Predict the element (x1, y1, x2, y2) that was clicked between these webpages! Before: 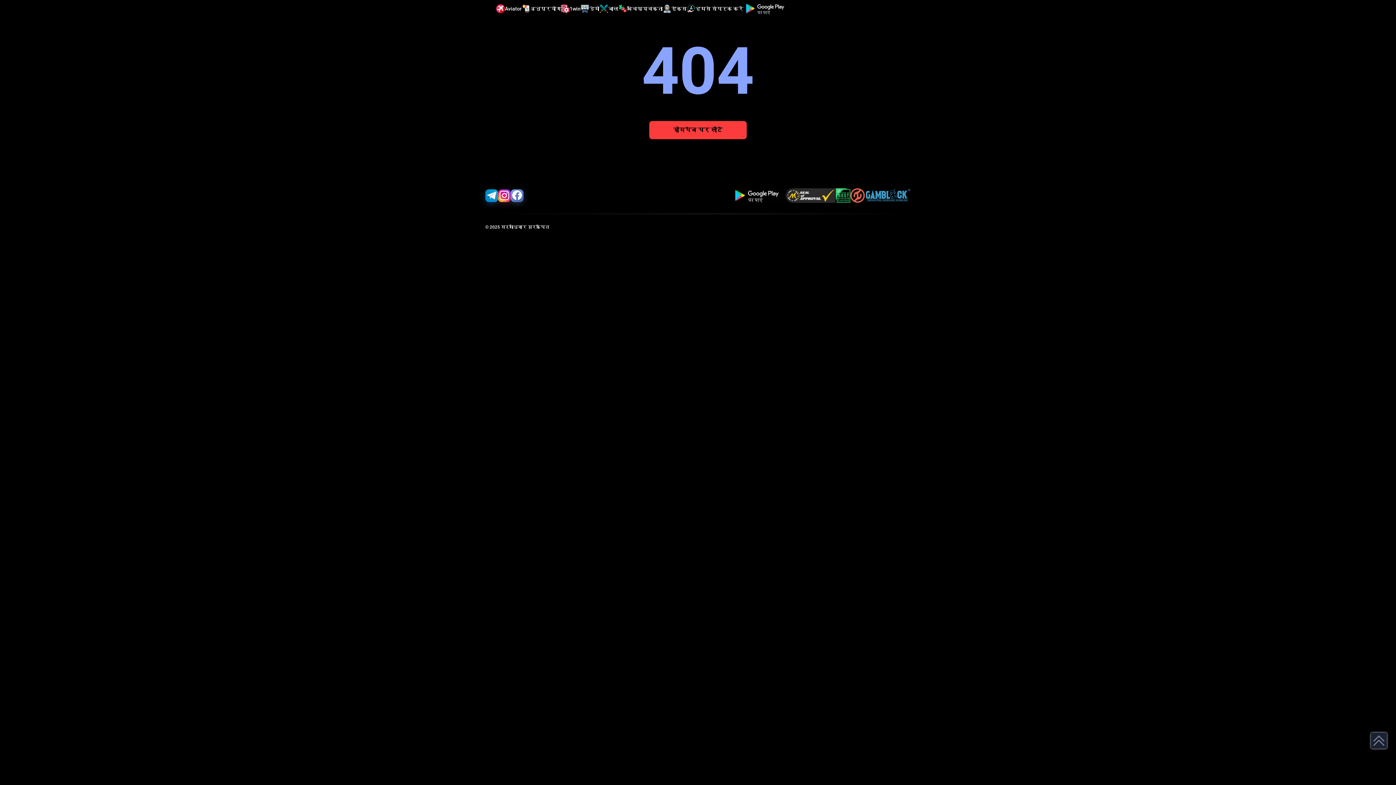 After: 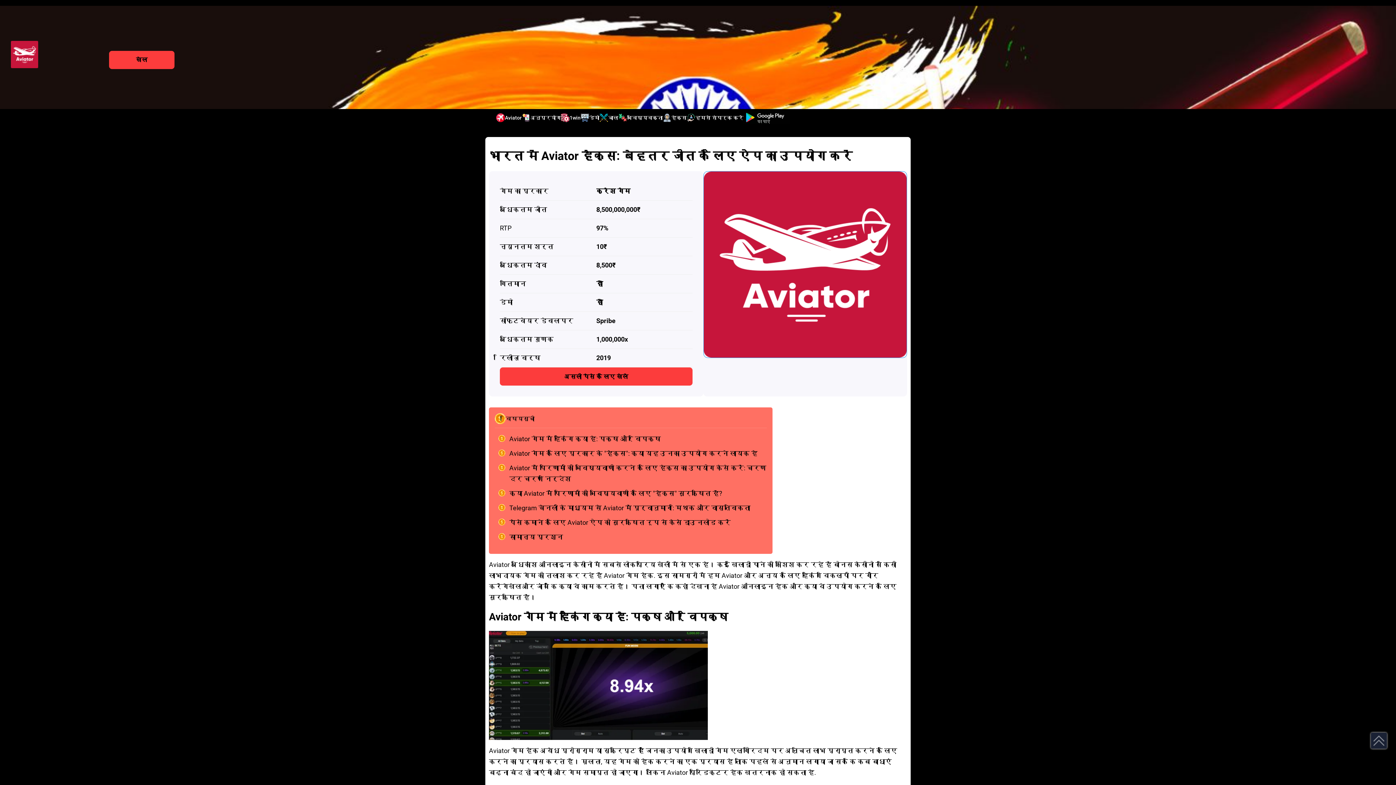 Action: label: हैक्स bbox: (662, 4, 686, 12)